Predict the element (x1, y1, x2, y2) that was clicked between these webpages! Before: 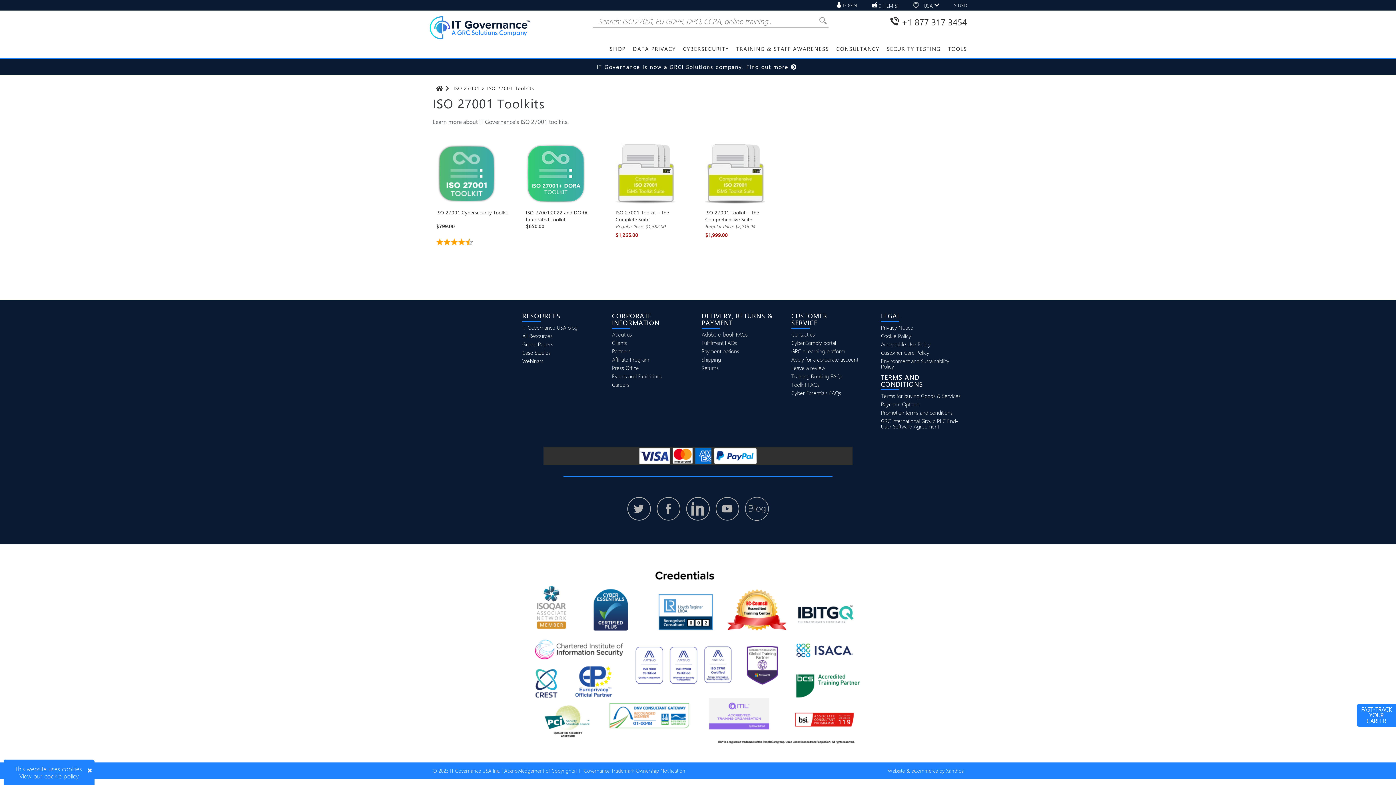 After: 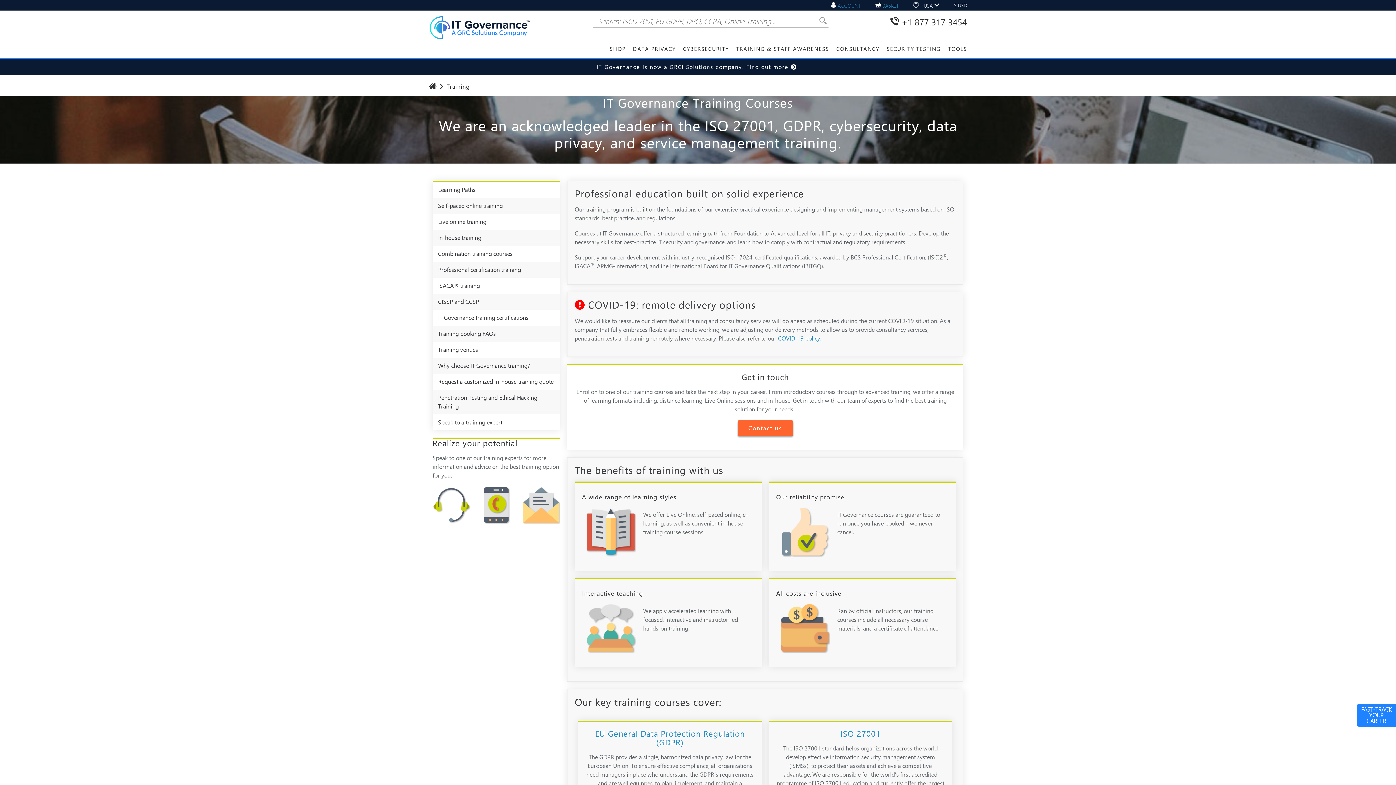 Action: label: TRAINING & STAFF AWARENESS bbox: (736, 45, 829, 57)